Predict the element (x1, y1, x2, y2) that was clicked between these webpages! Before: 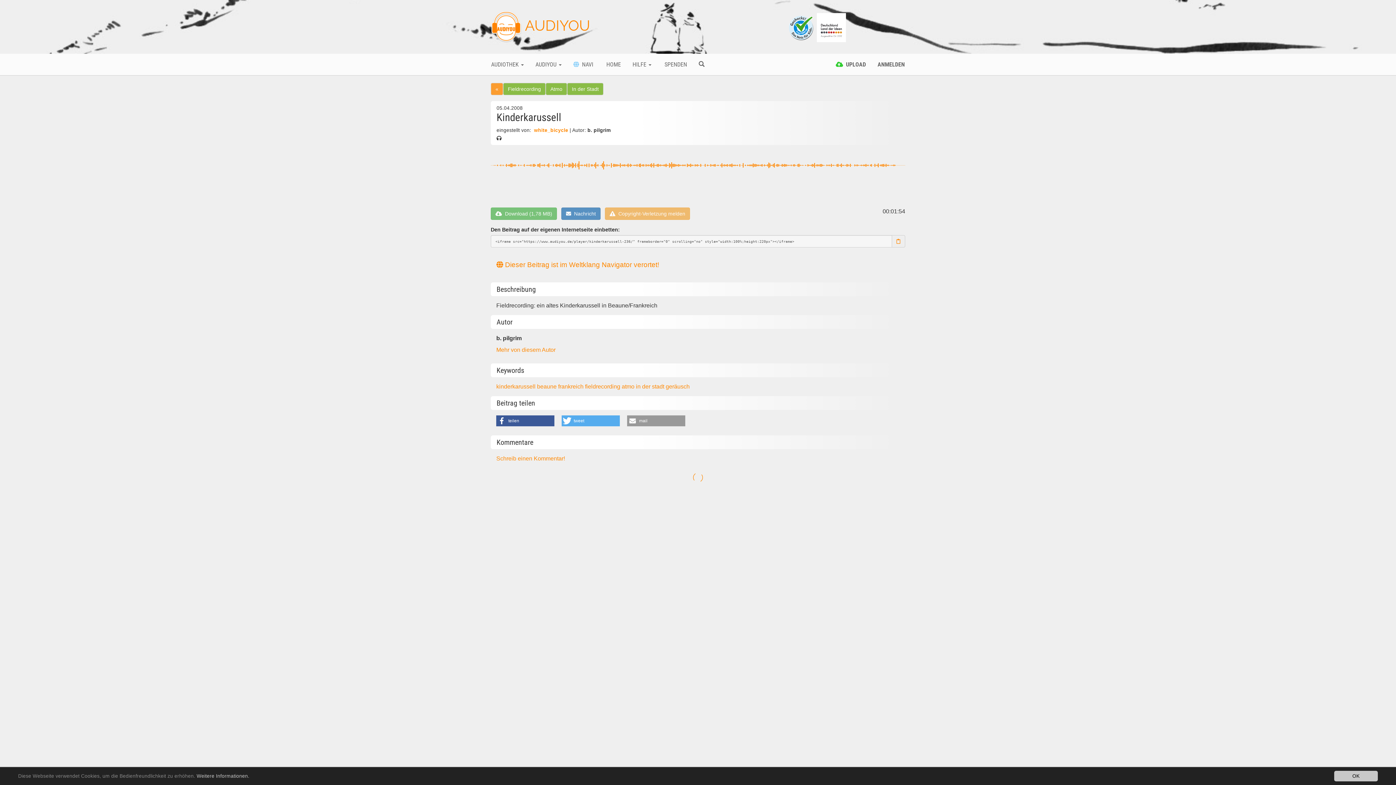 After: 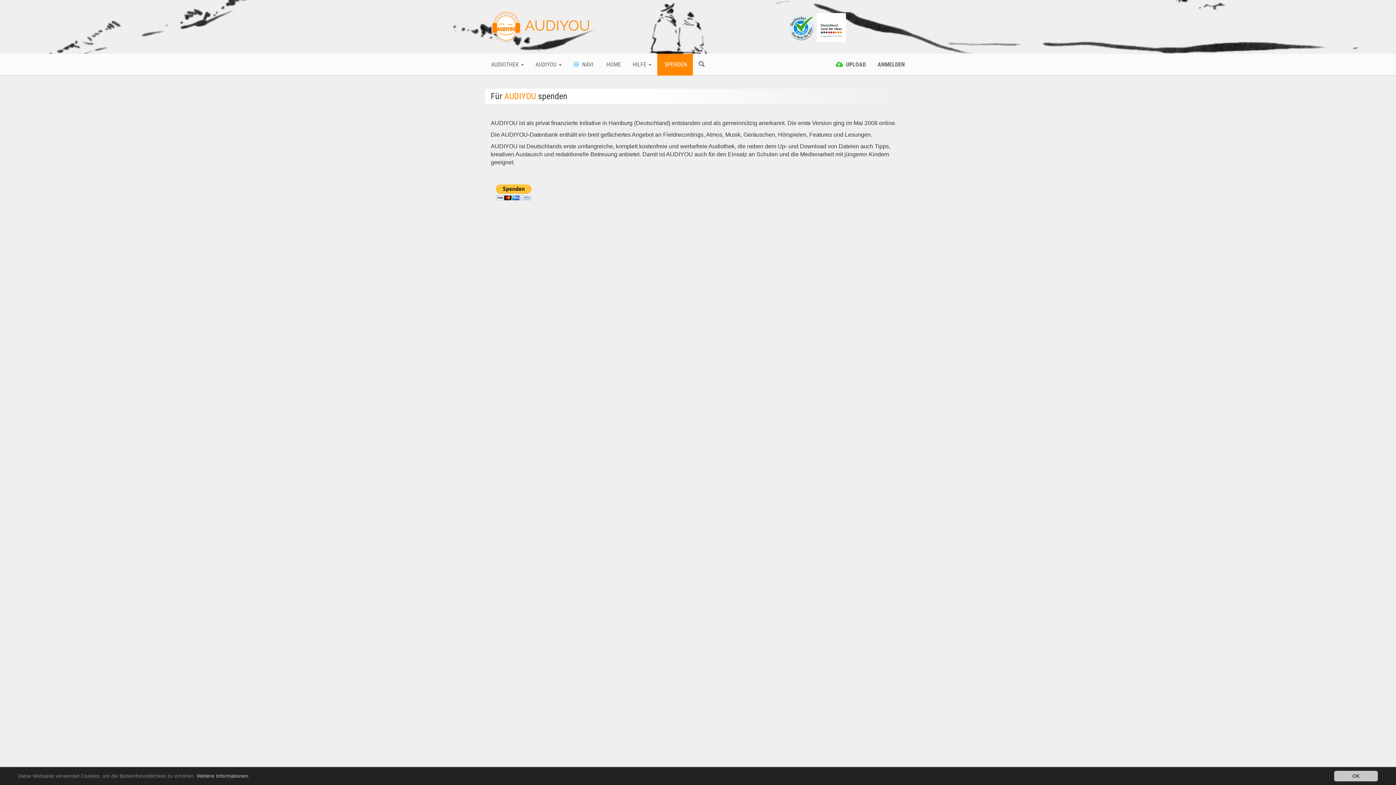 Action: label:  SPENDEN bbox: (657, 53, 693, 75)